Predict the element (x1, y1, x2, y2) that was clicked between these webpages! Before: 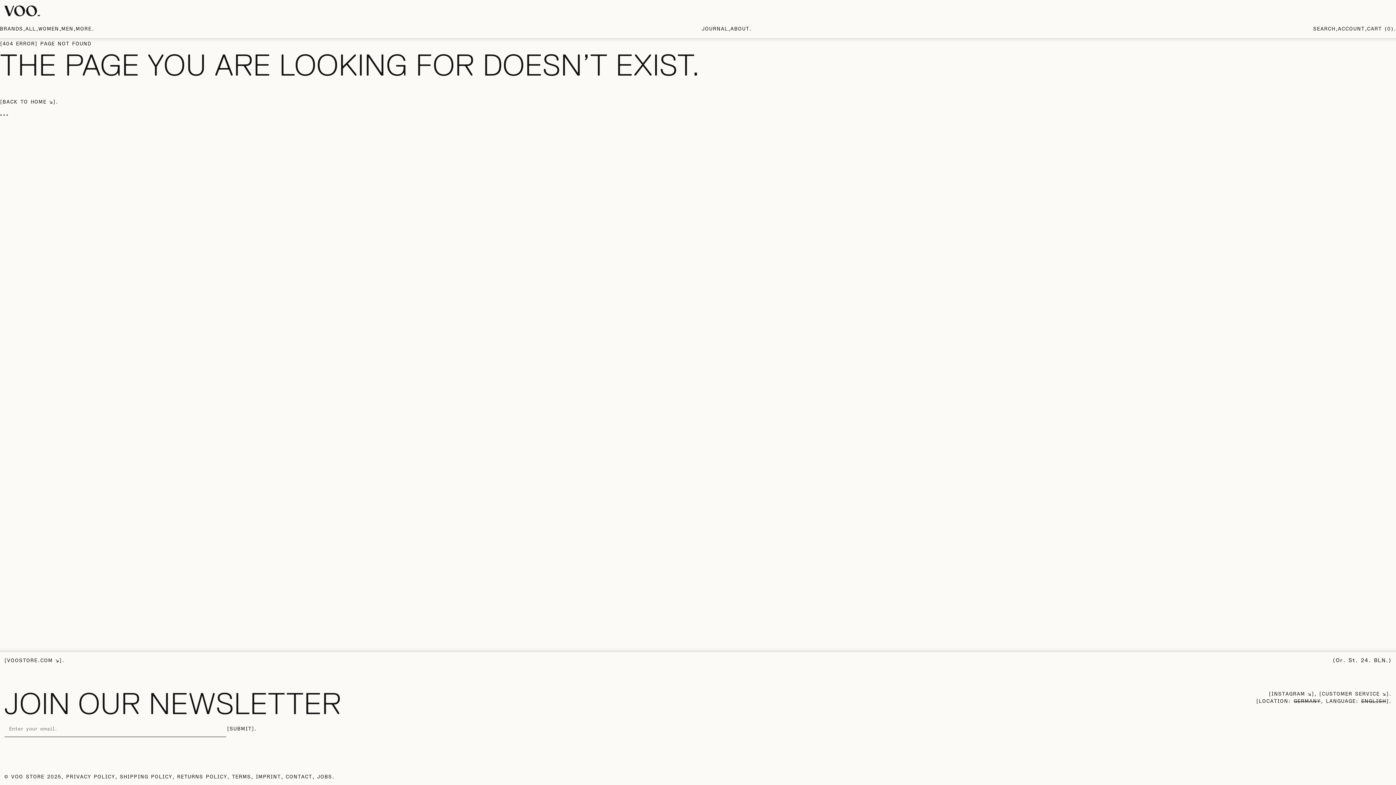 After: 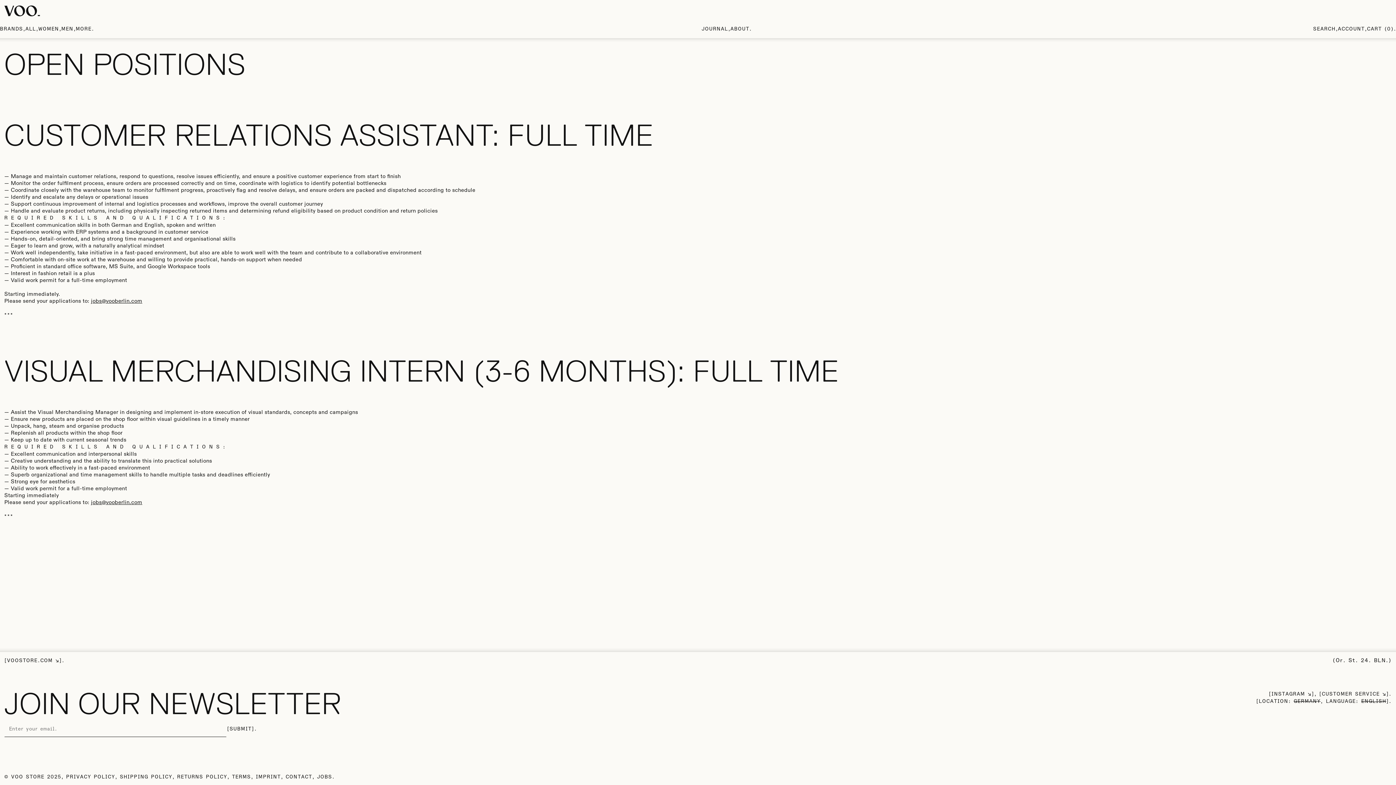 Action: label: JOBS bbox: (314, 771, 334, 781)